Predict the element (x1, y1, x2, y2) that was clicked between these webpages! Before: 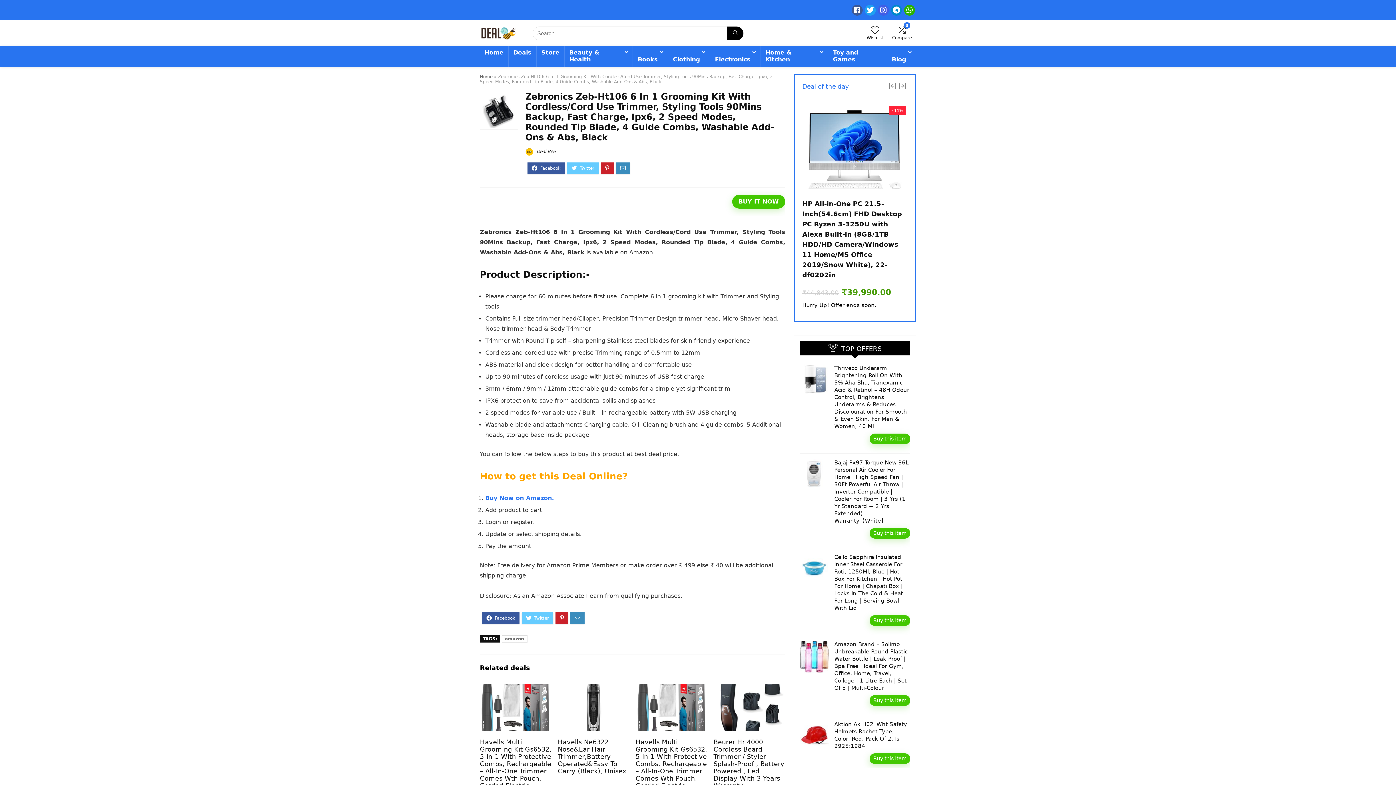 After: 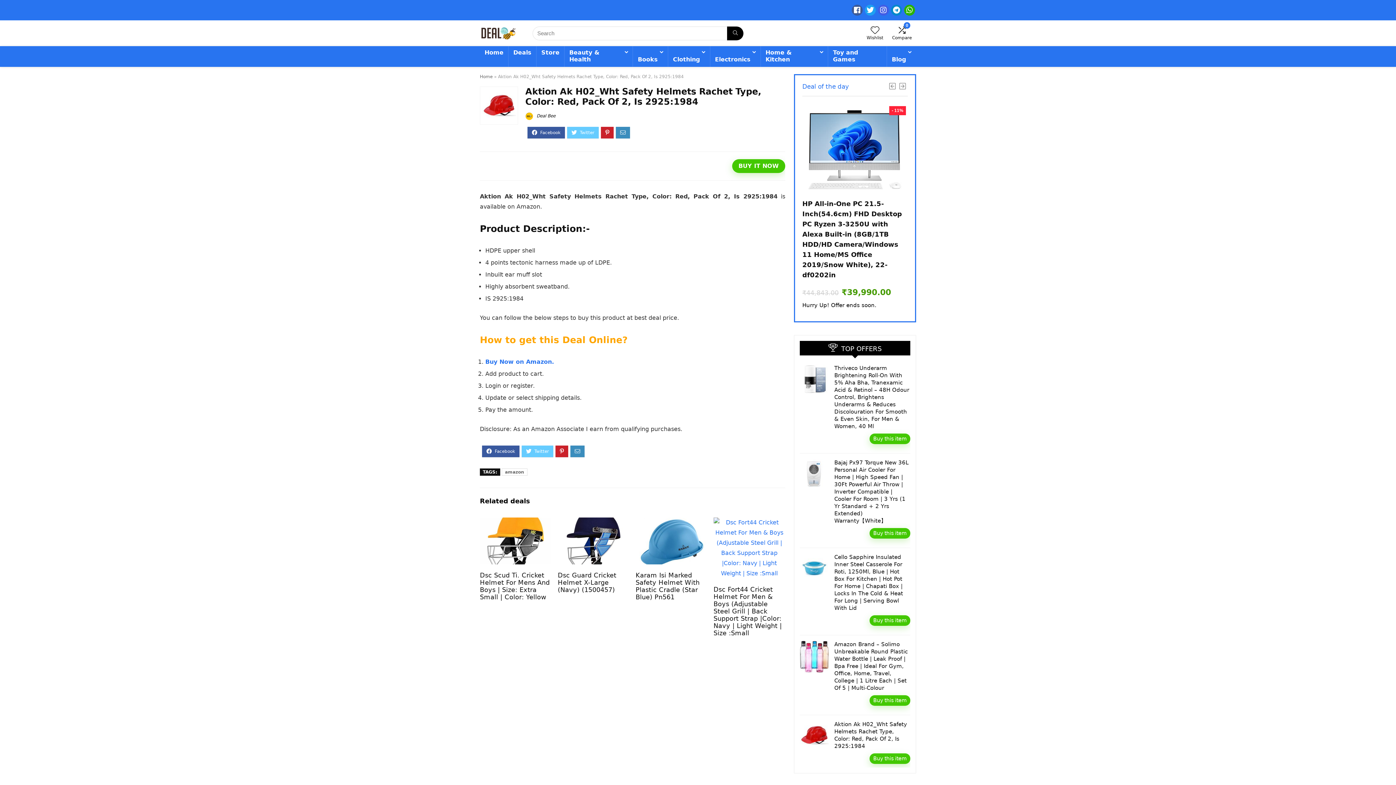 Action: bbox: (800, 721, 829, 727)